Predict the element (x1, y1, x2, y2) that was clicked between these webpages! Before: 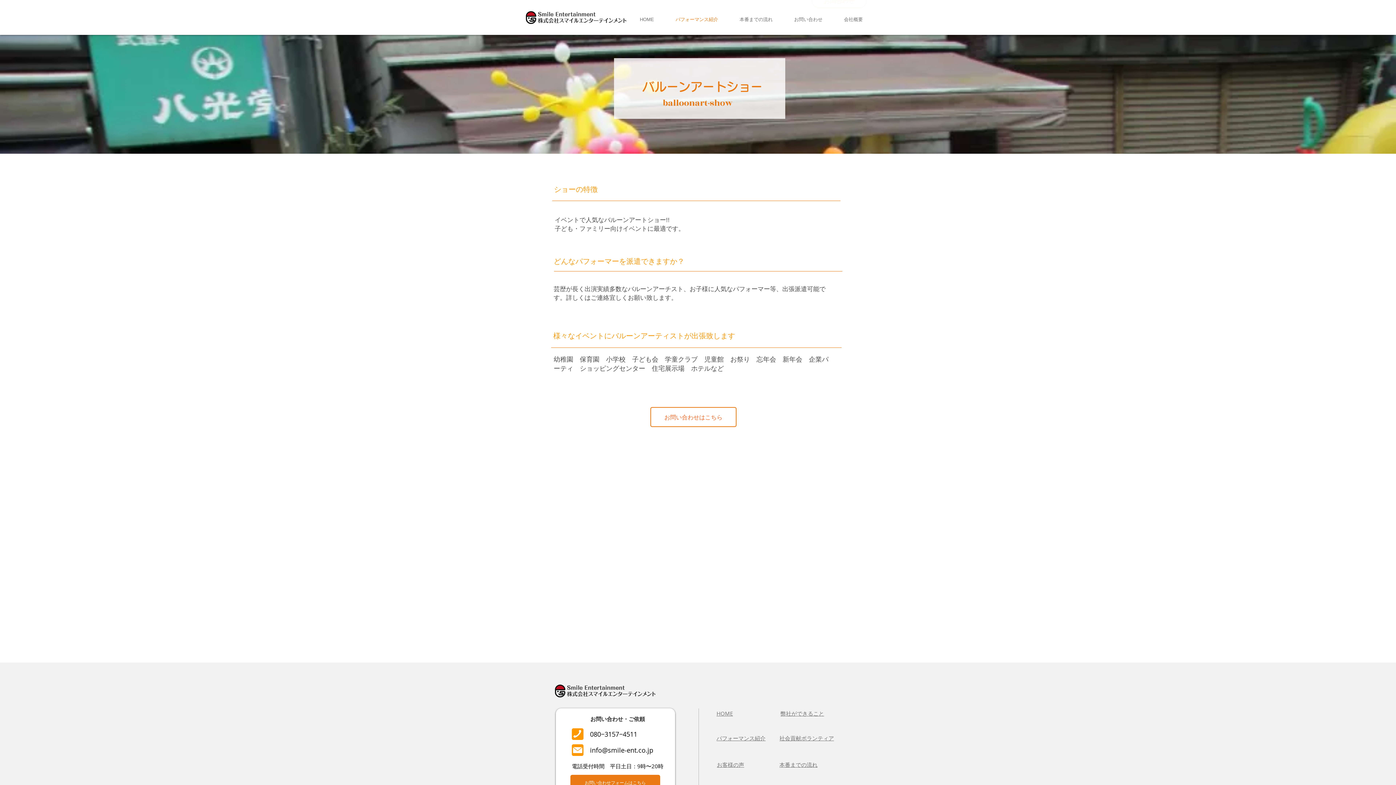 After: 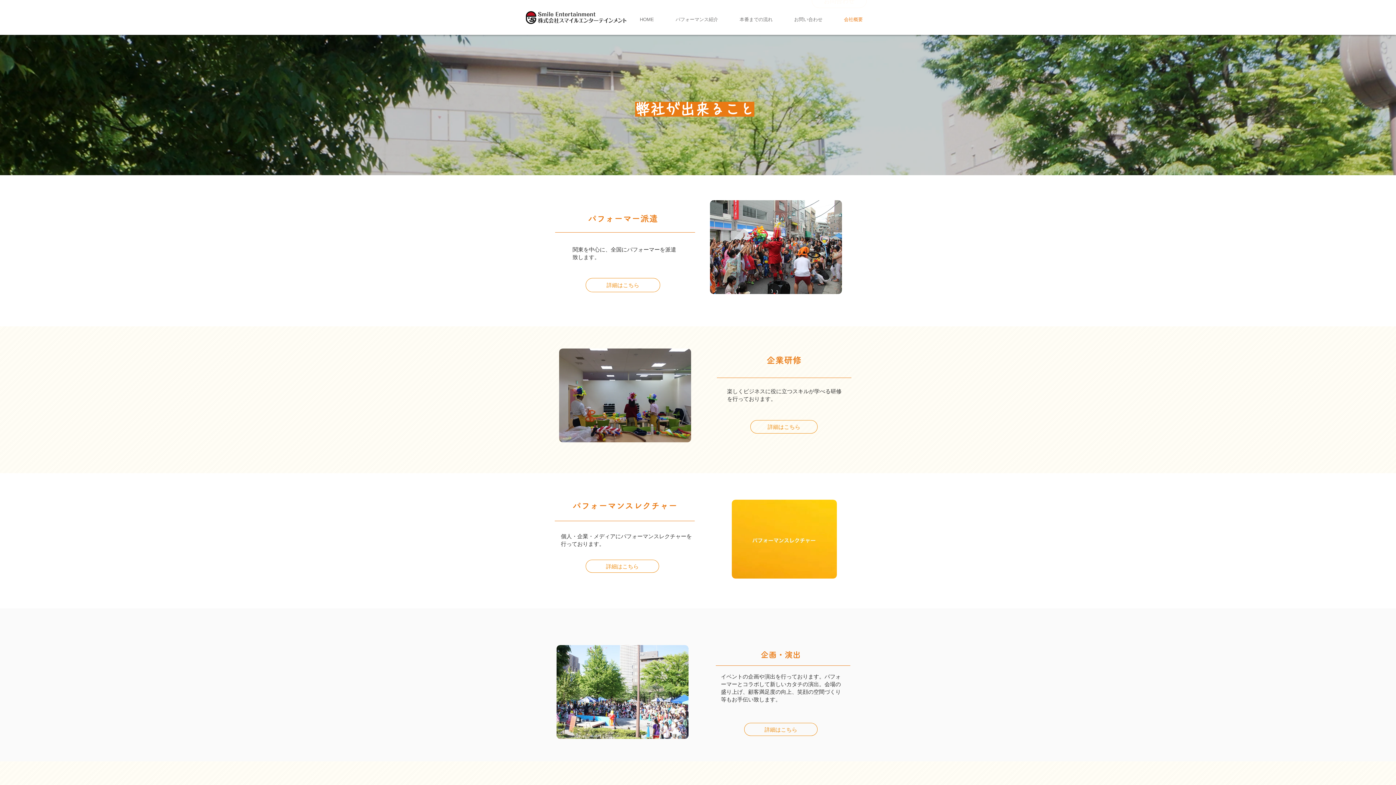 Action: label: ​弊社ができること bbox: (780, 710, 824, 717)